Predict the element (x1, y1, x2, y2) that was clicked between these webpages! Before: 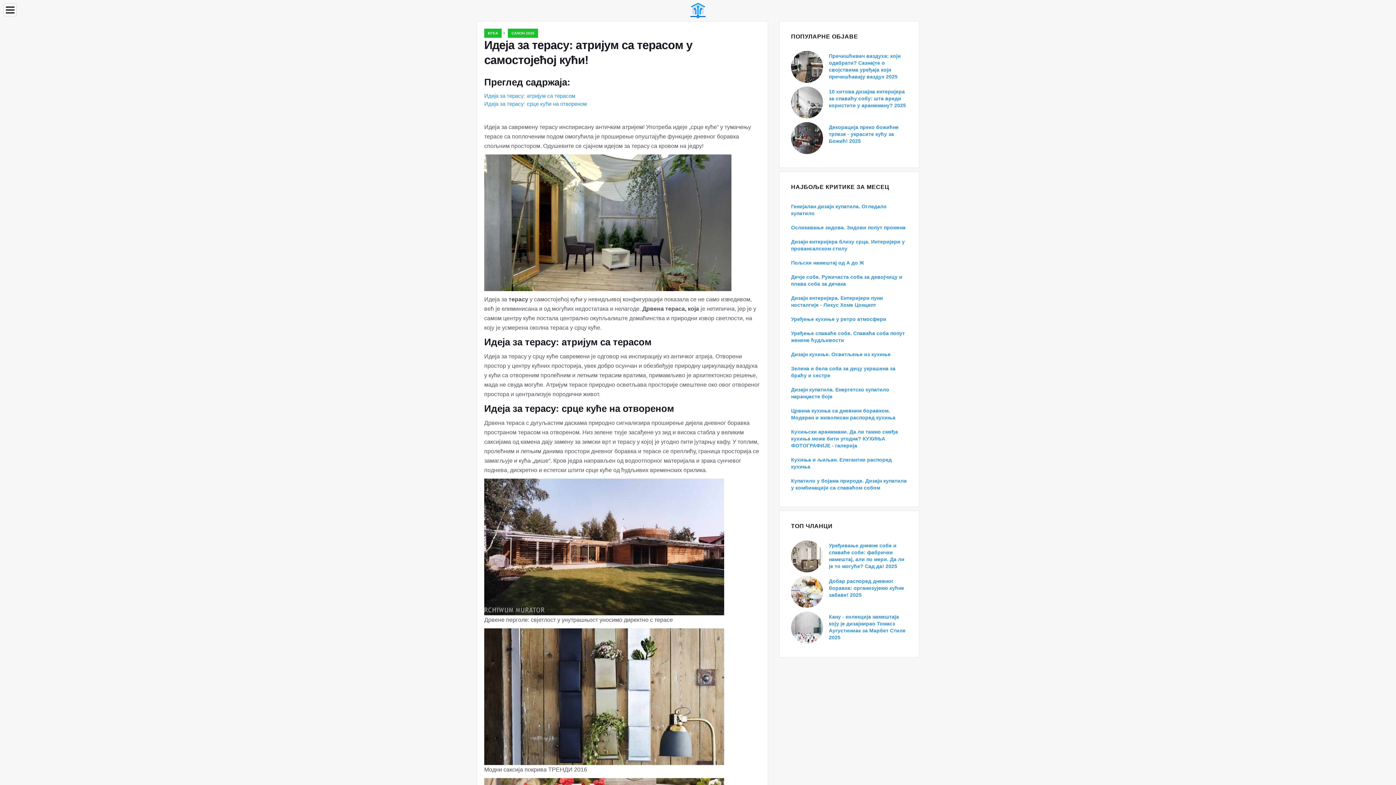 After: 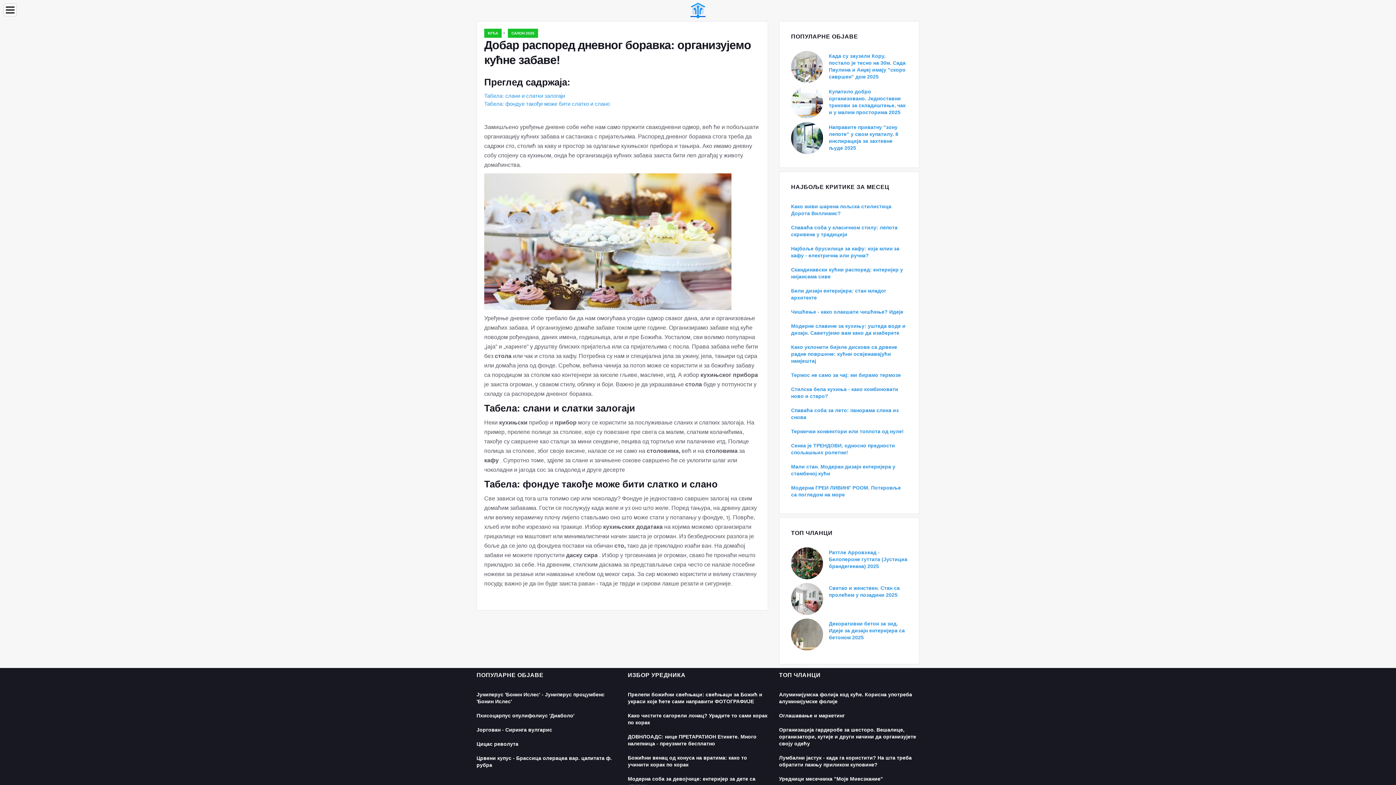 Action: label: Добар распоред дневног боравка: организујемо кућне забаве! 2025 bbox: (829, 578, 904, 598)